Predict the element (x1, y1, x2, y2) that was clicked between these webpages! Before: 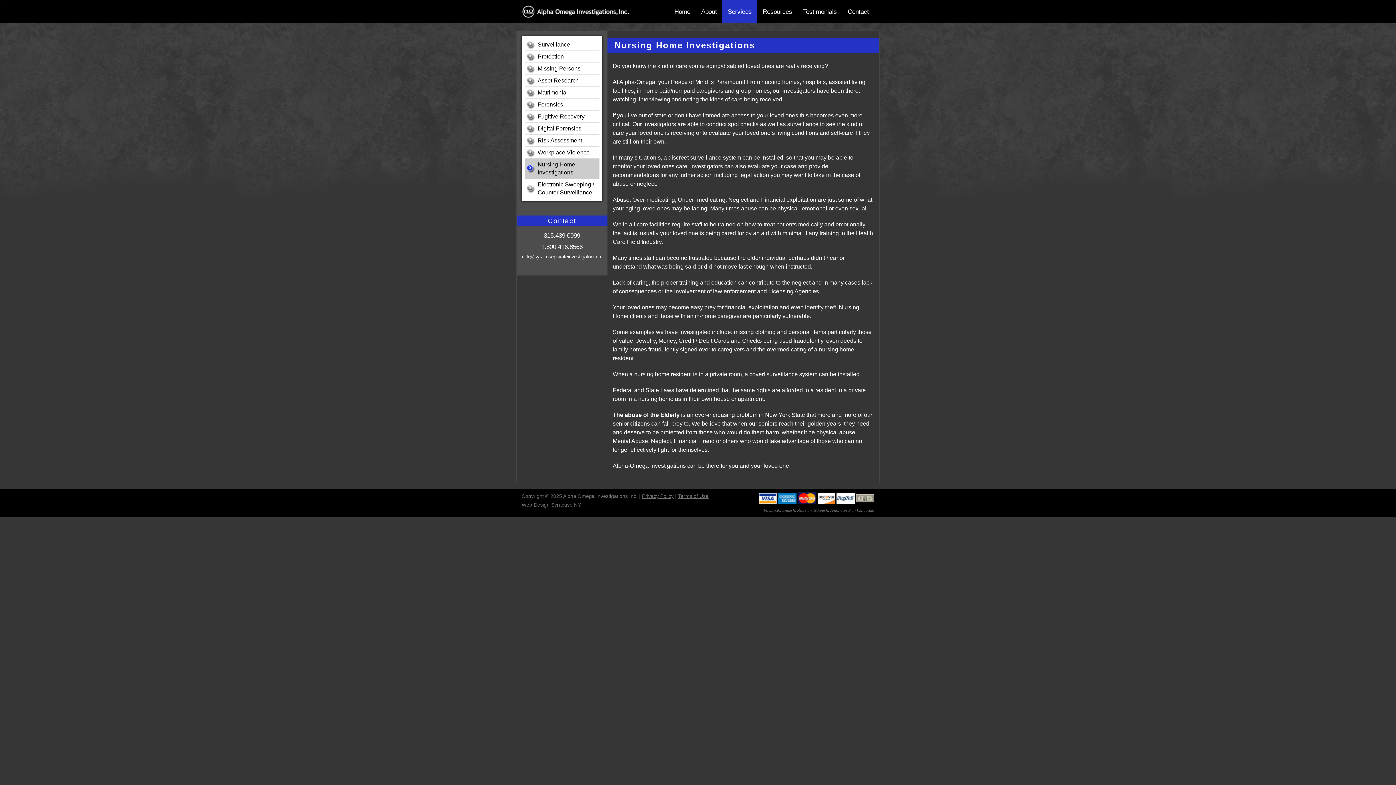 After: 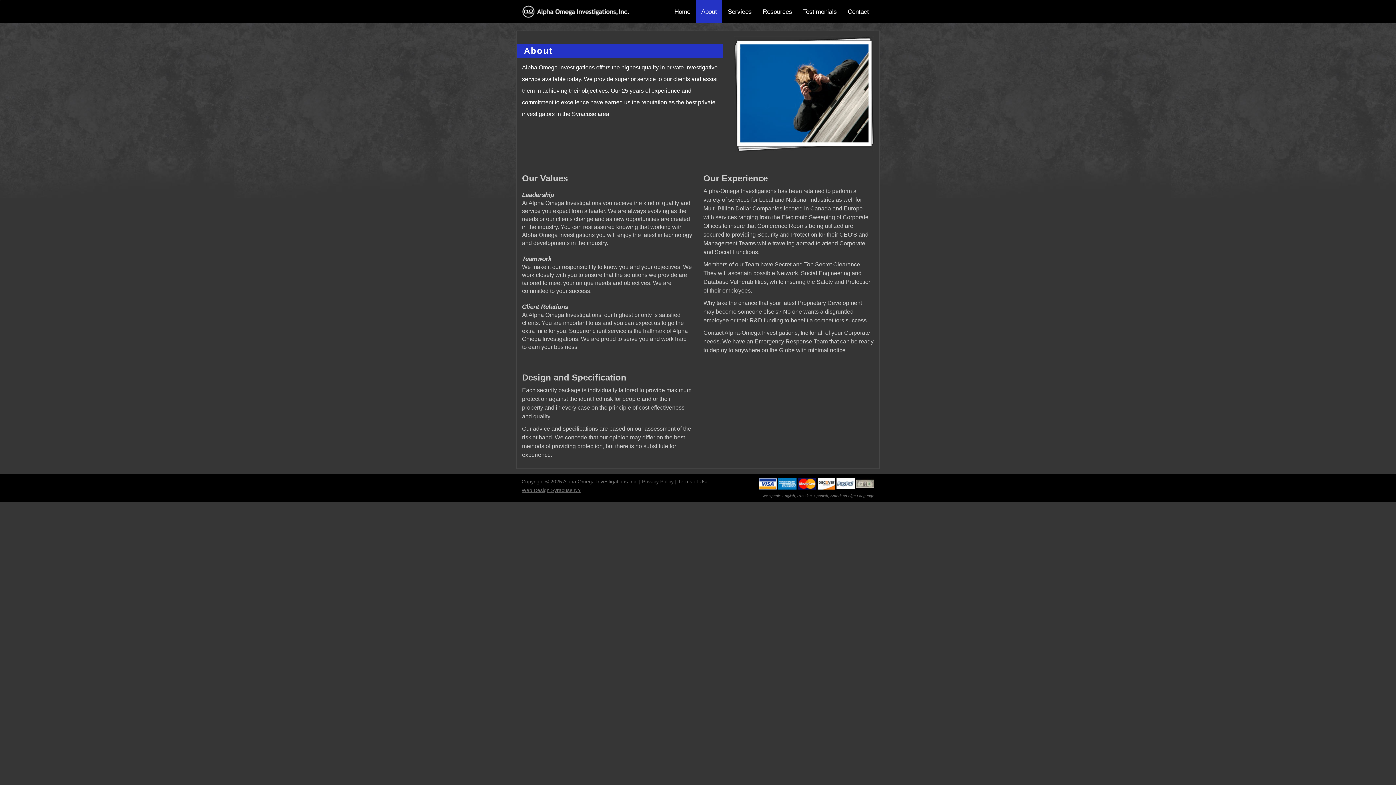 Action: label: About bbox: (696, 0, 722, 23)